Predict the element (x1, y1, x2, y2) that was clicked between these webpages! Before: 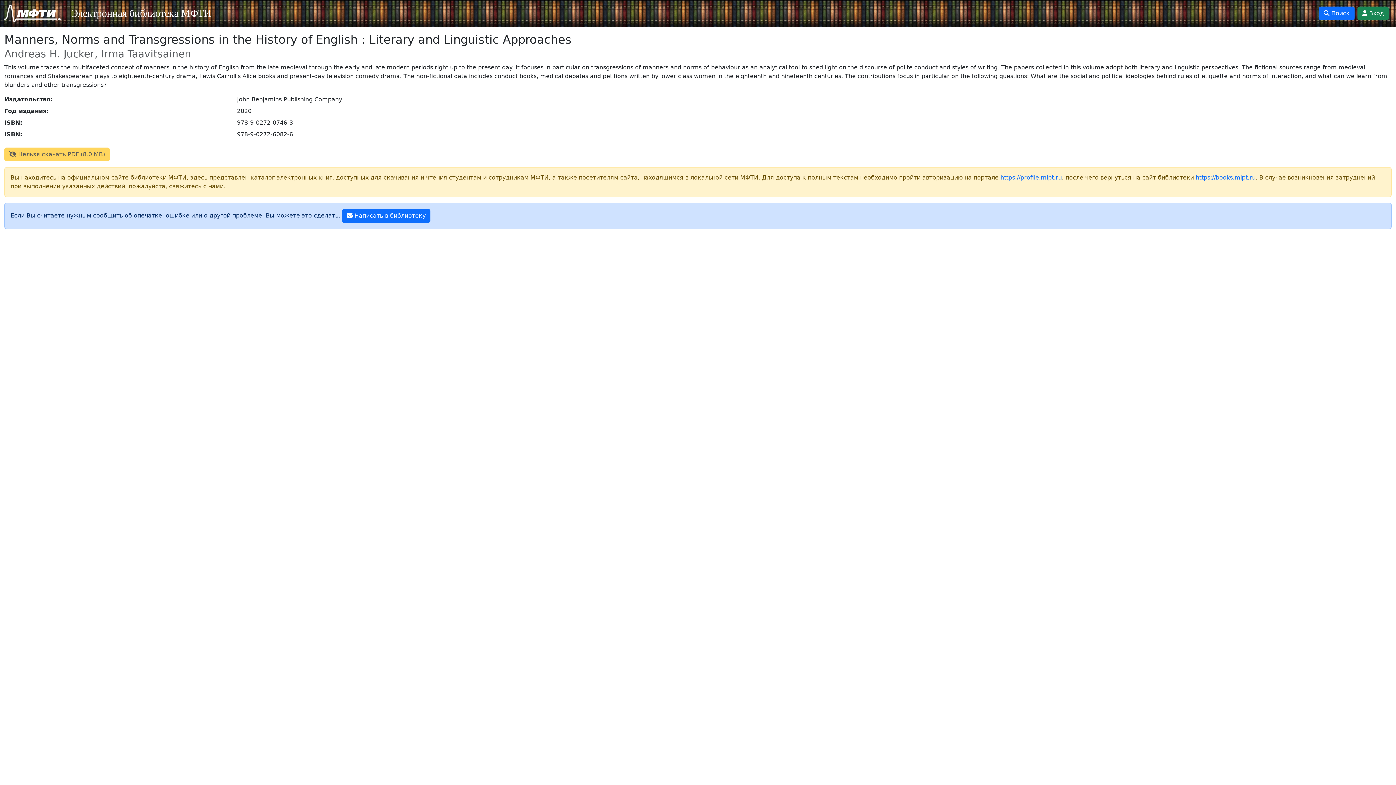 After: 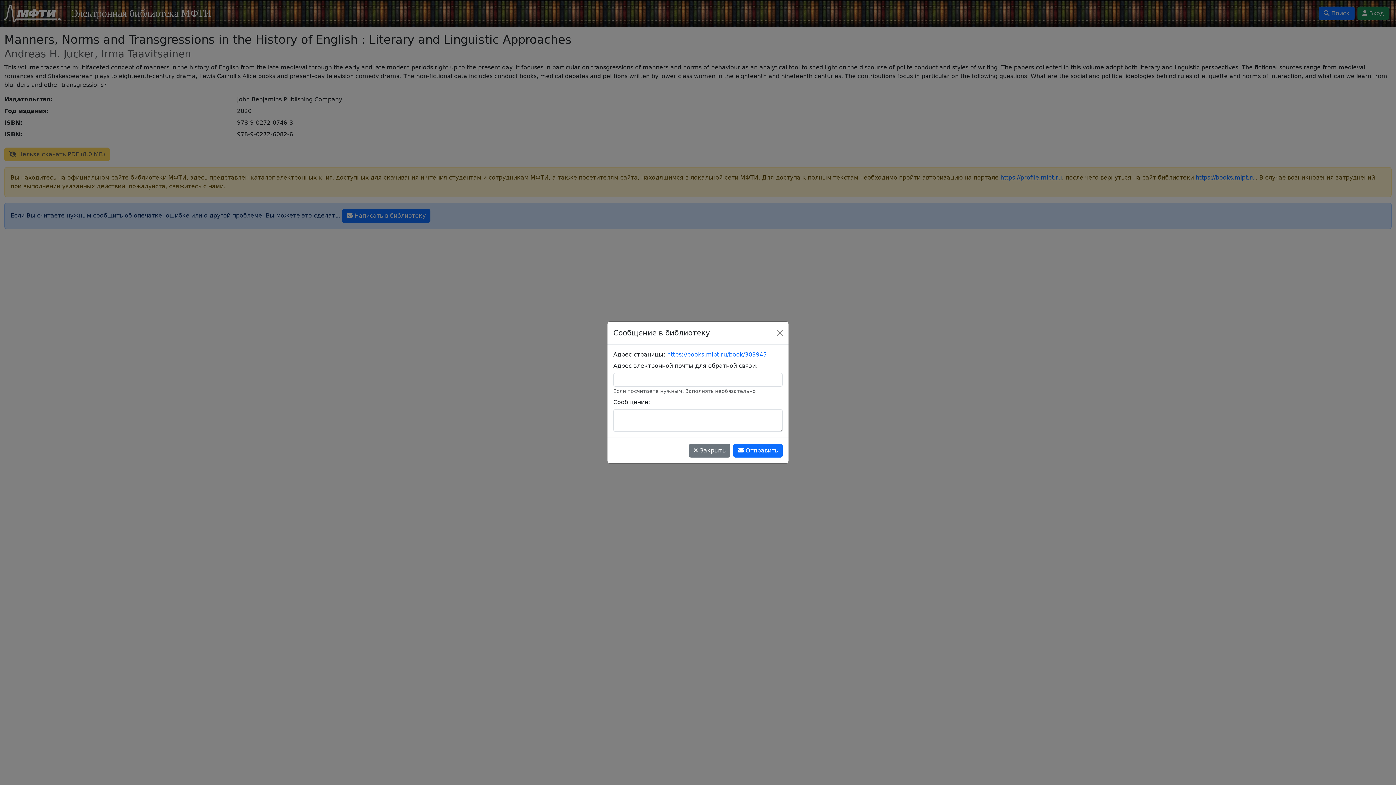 Action: label:  Написать в библиотеку bbox: (342, 209, 430, 222)